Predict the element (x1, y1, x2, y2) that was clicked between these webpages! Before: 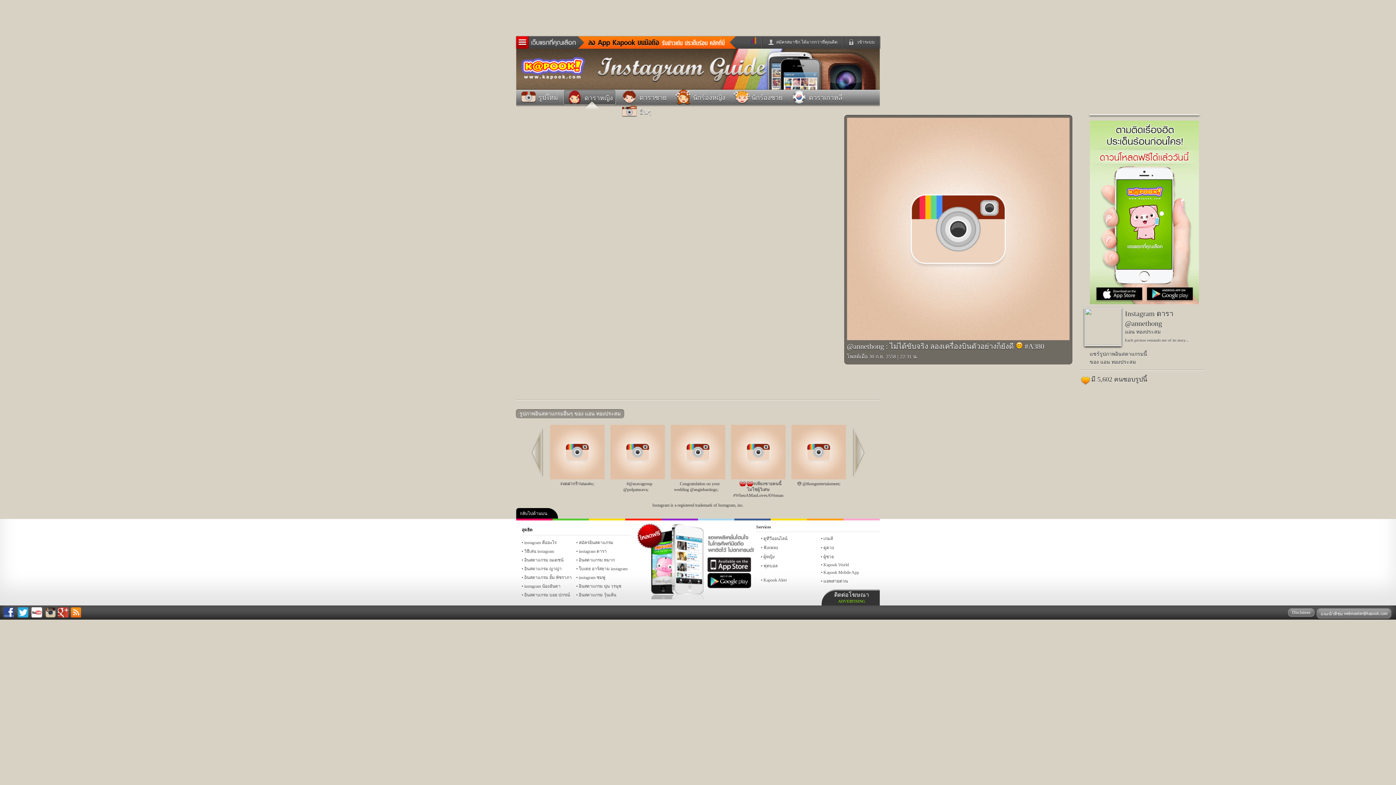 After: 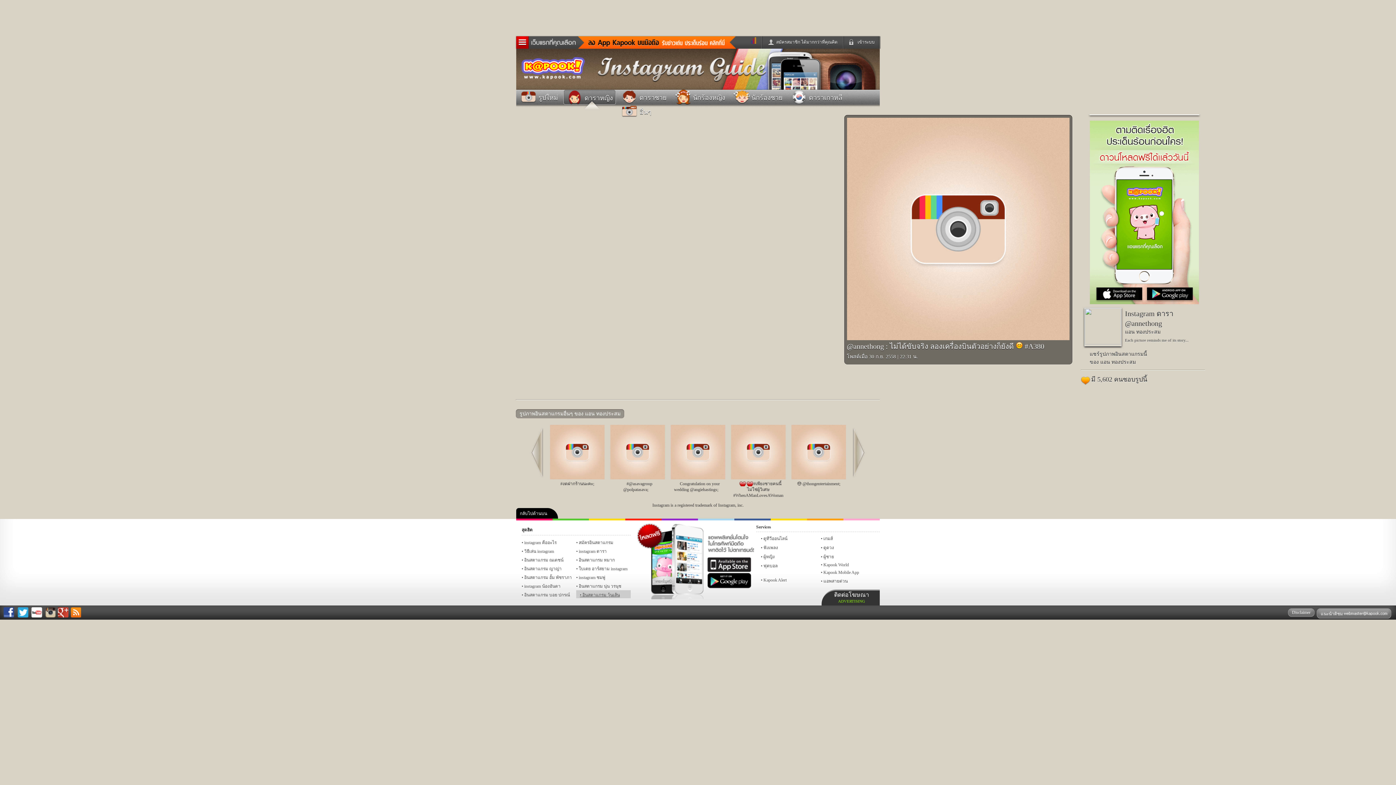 Action: label: อินสตาแกรม วุ้นเส้น bbox: (576, 590, 630, 598)